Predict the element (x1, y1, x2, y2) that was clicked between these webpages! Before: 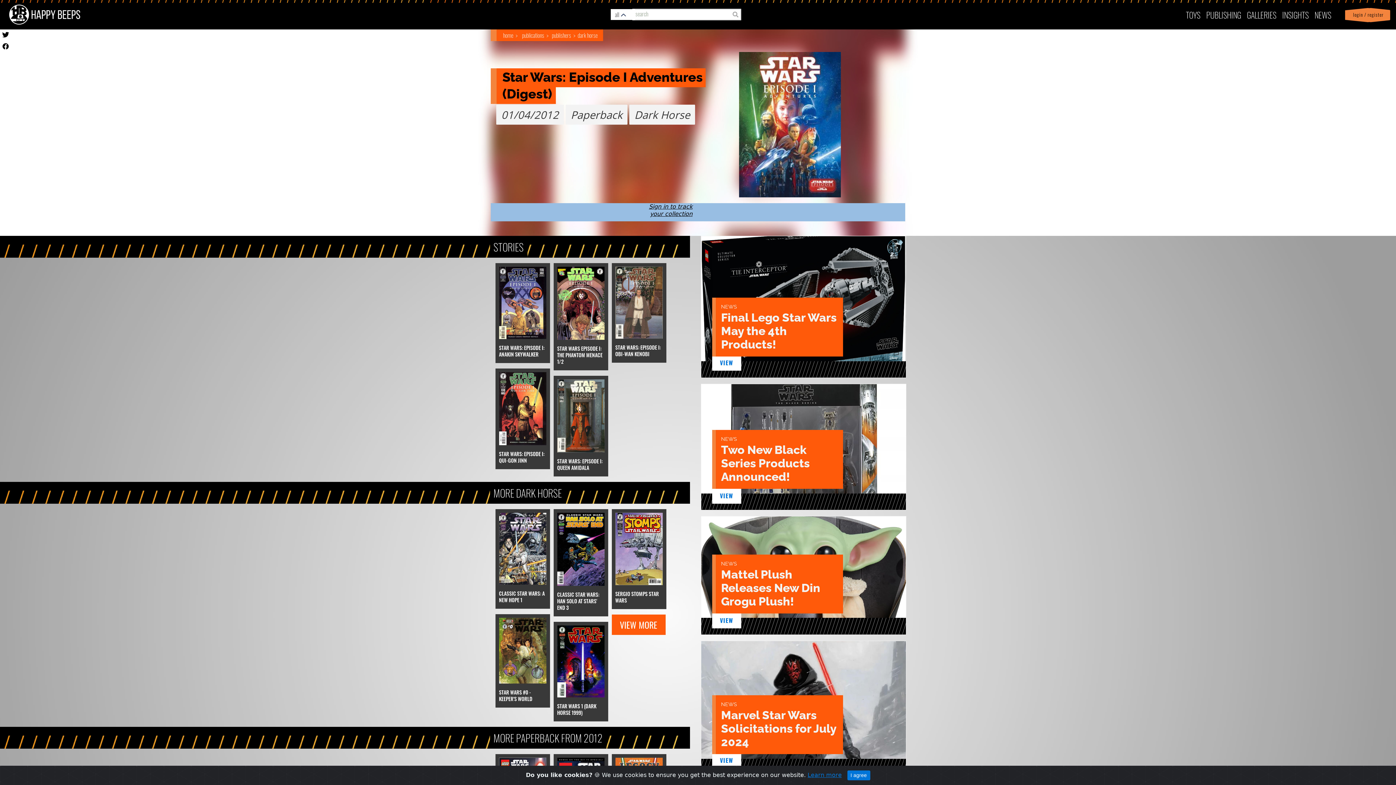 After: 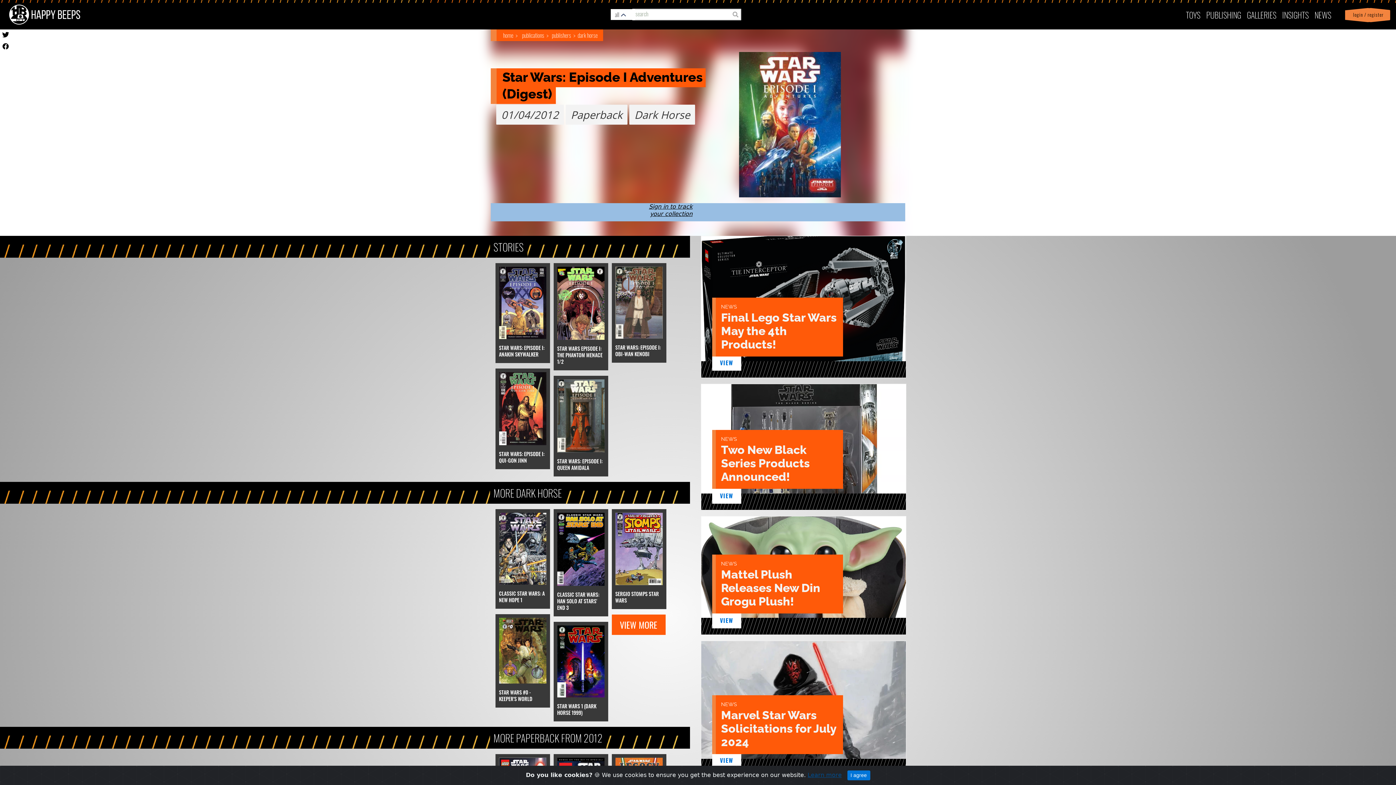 Action: bbox: (807, 772, 842, 778) label: Learn more